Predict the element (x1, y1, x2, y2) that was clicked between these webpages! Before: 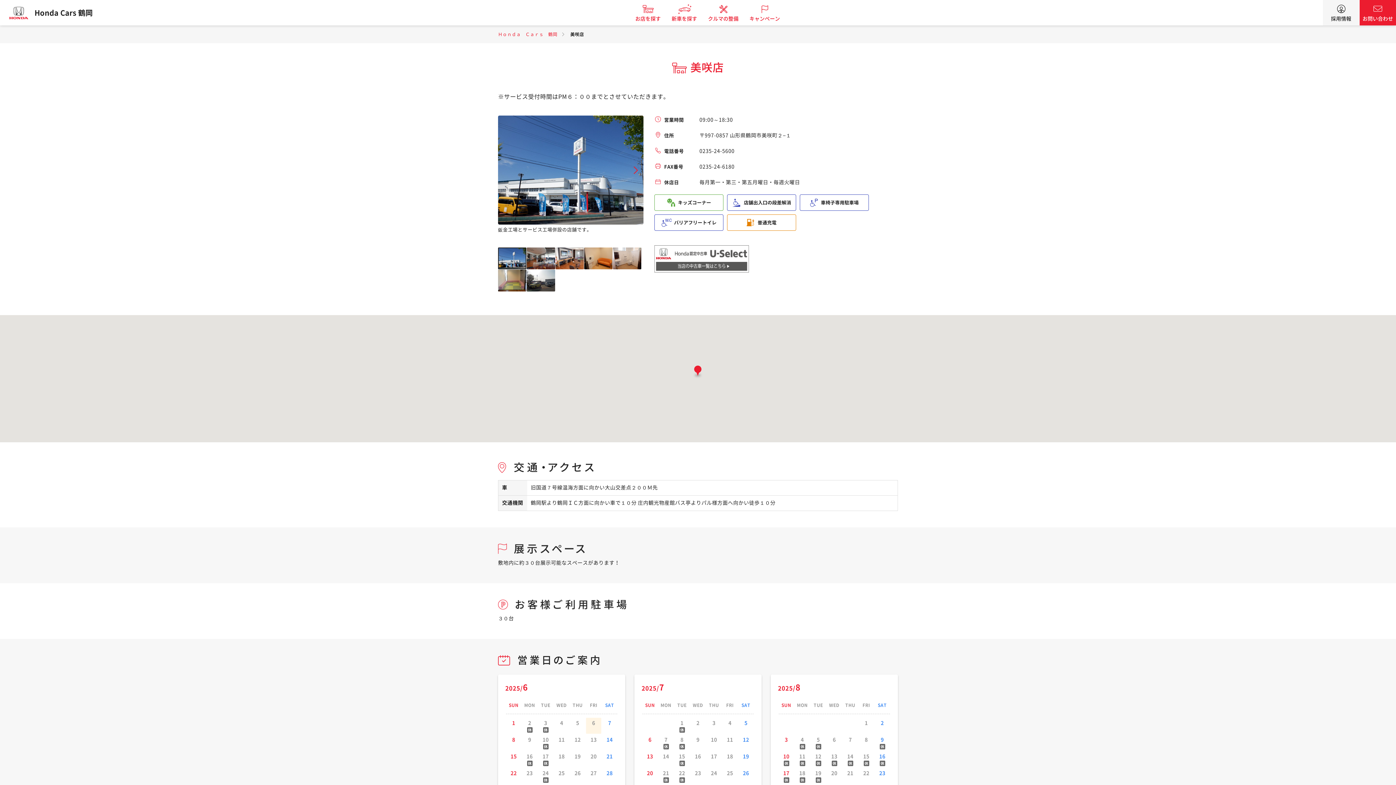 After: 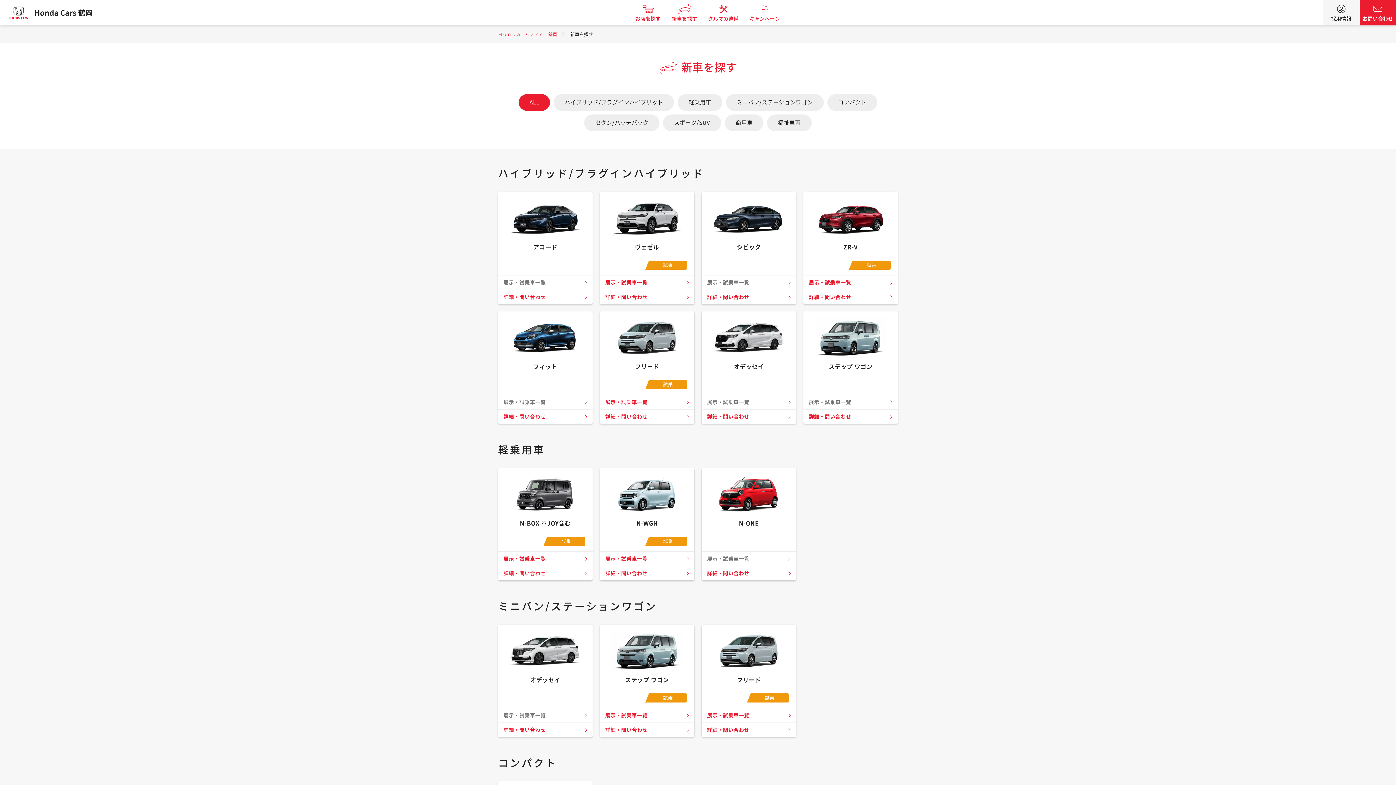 Action: bbox: (666, 0, 702, 25) label: 新車を探す